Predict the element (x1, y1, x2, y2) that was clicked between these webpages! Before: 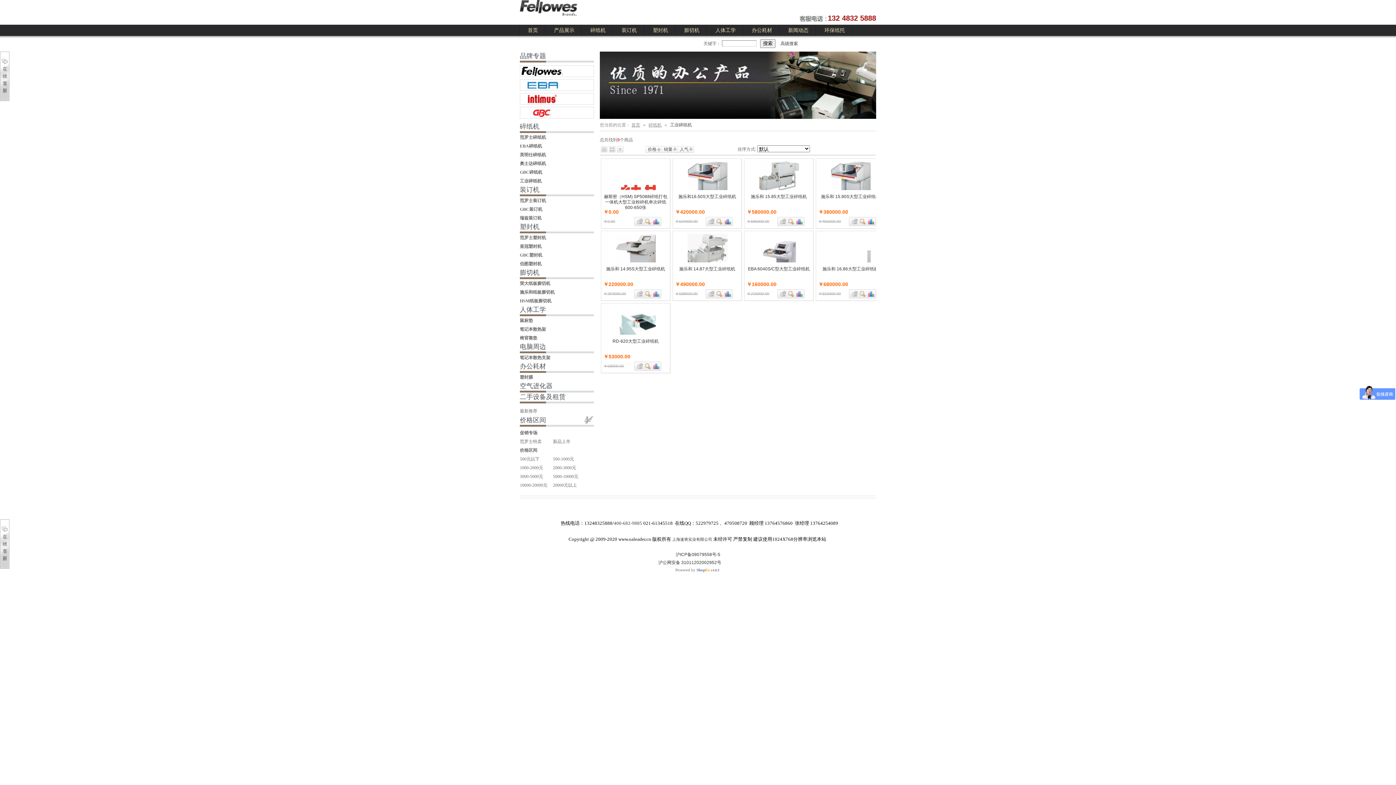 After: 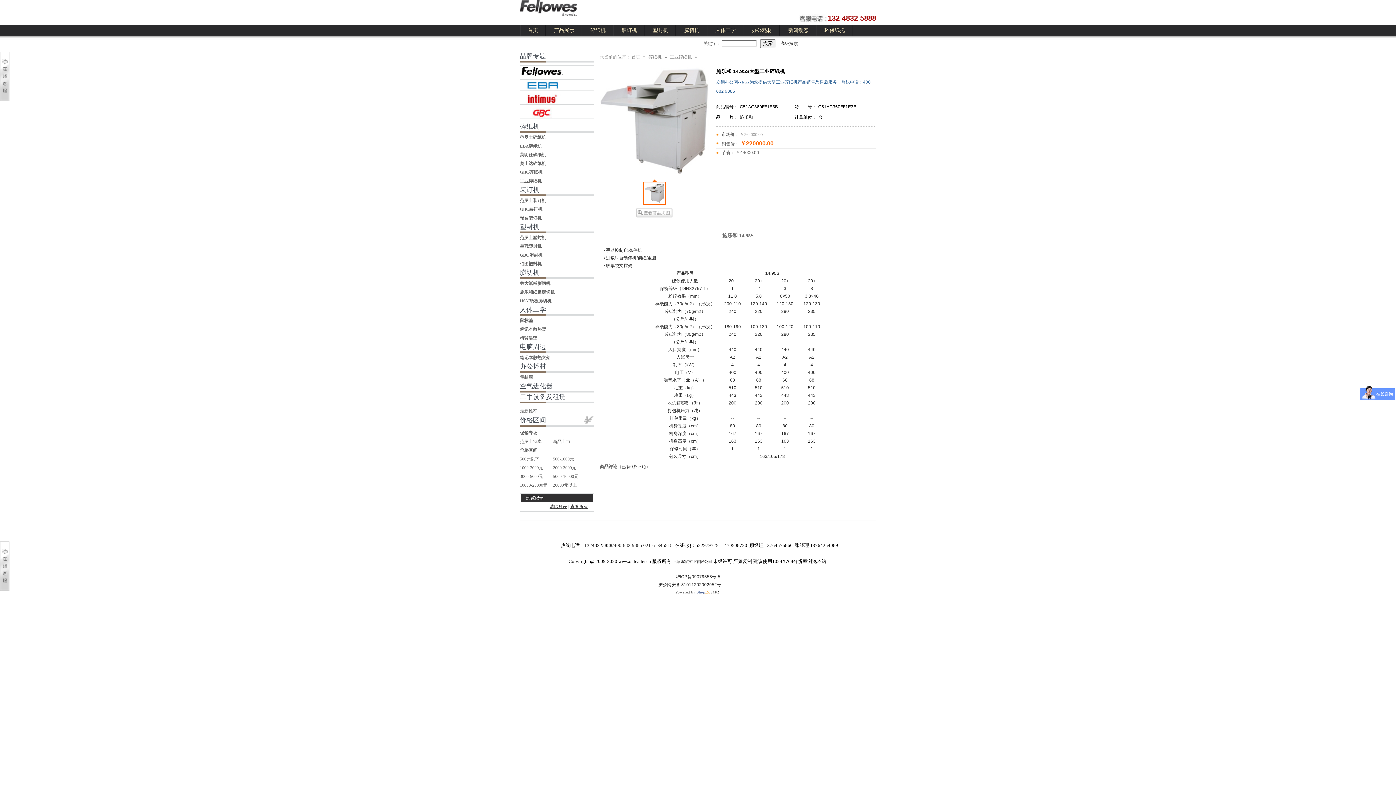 Action: bbox: (606, 266, 665, 271) label: 施乐和 14.95S大型工业碎纸机